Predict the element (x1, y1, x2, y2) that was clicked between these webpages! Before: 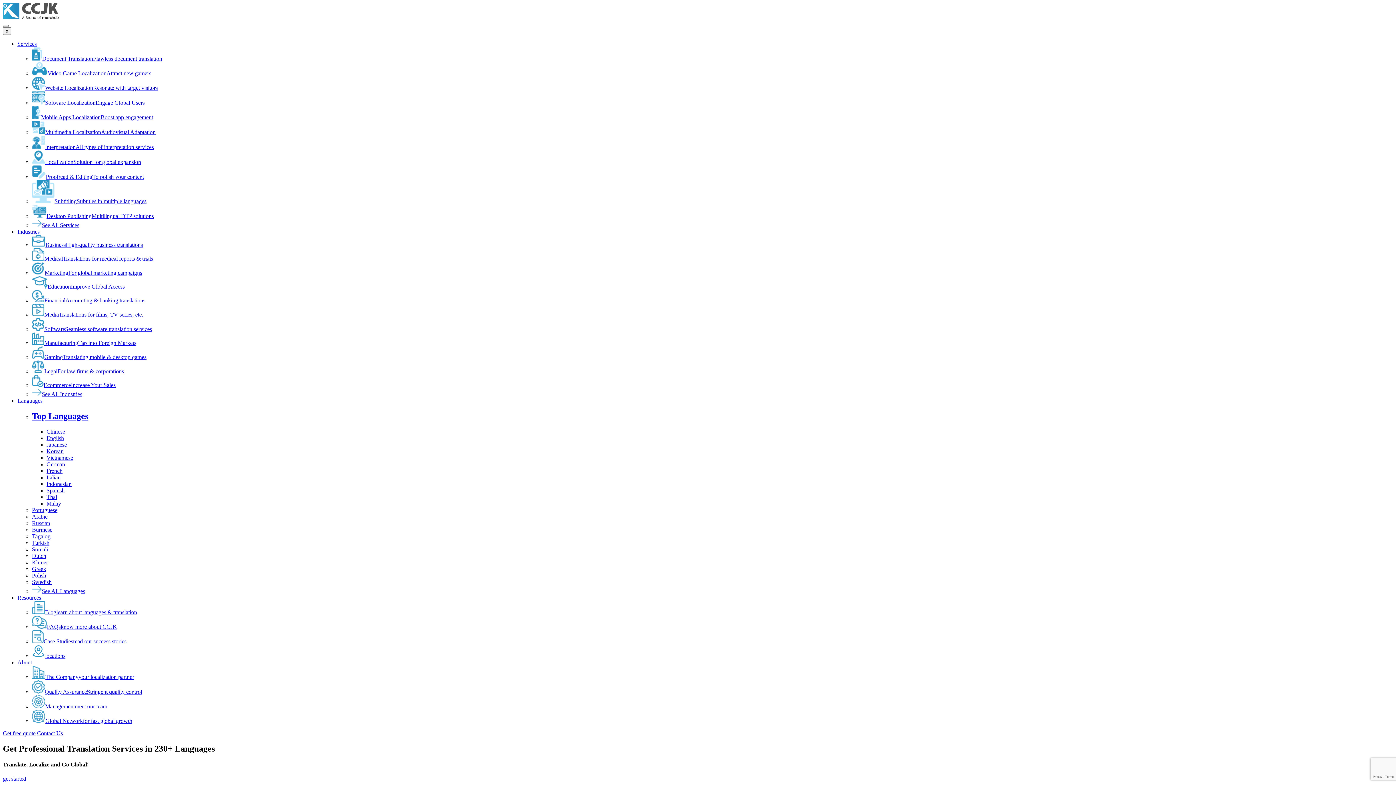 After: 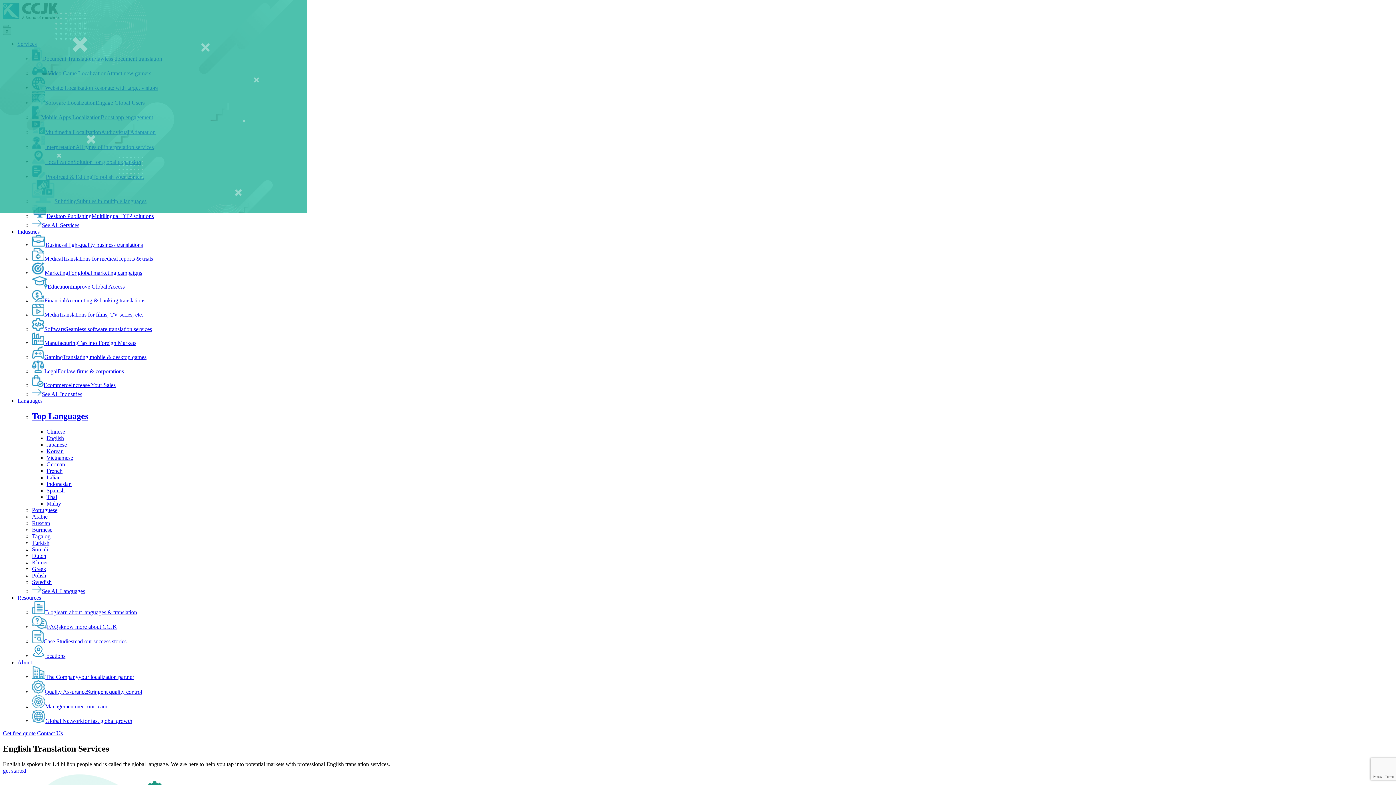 Action: label: English bbox: (46, 435, 64, 441)